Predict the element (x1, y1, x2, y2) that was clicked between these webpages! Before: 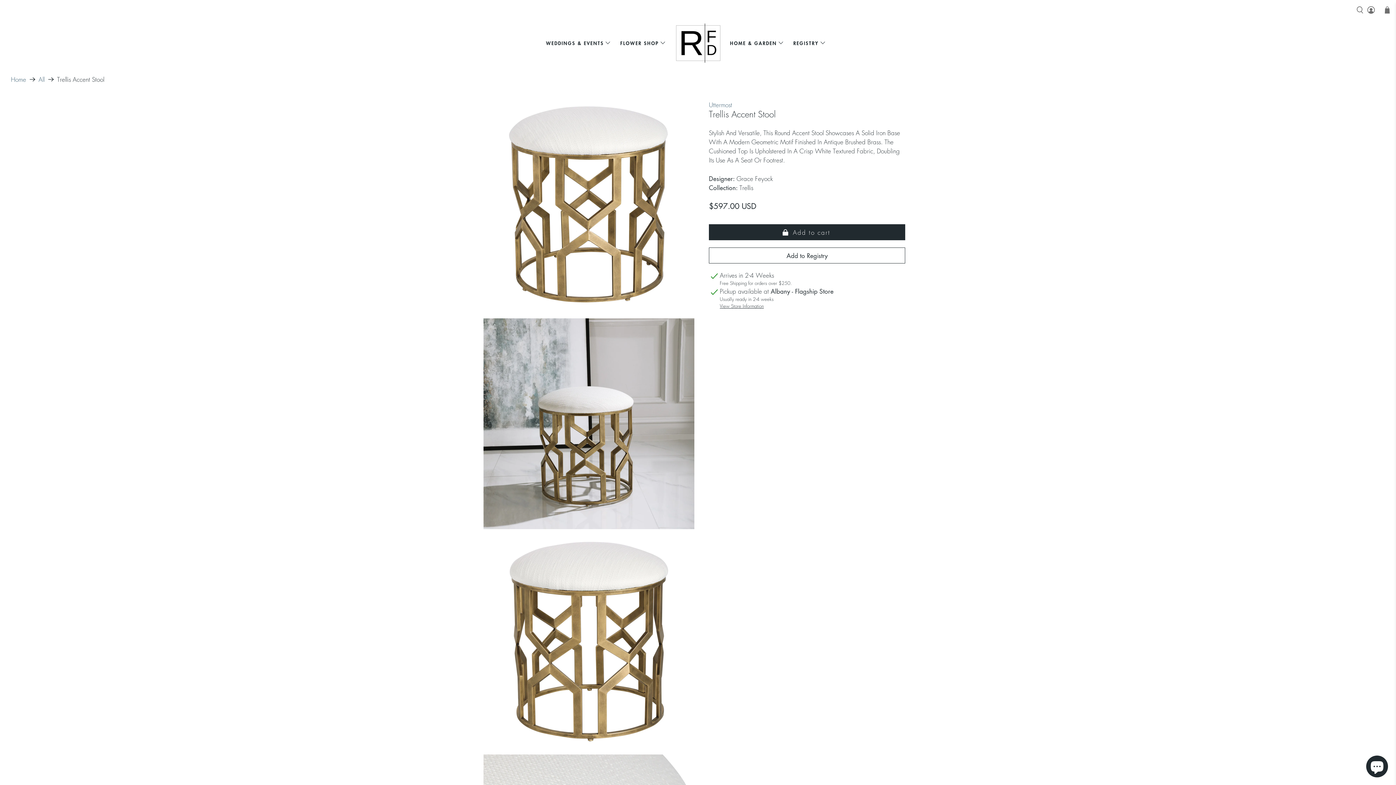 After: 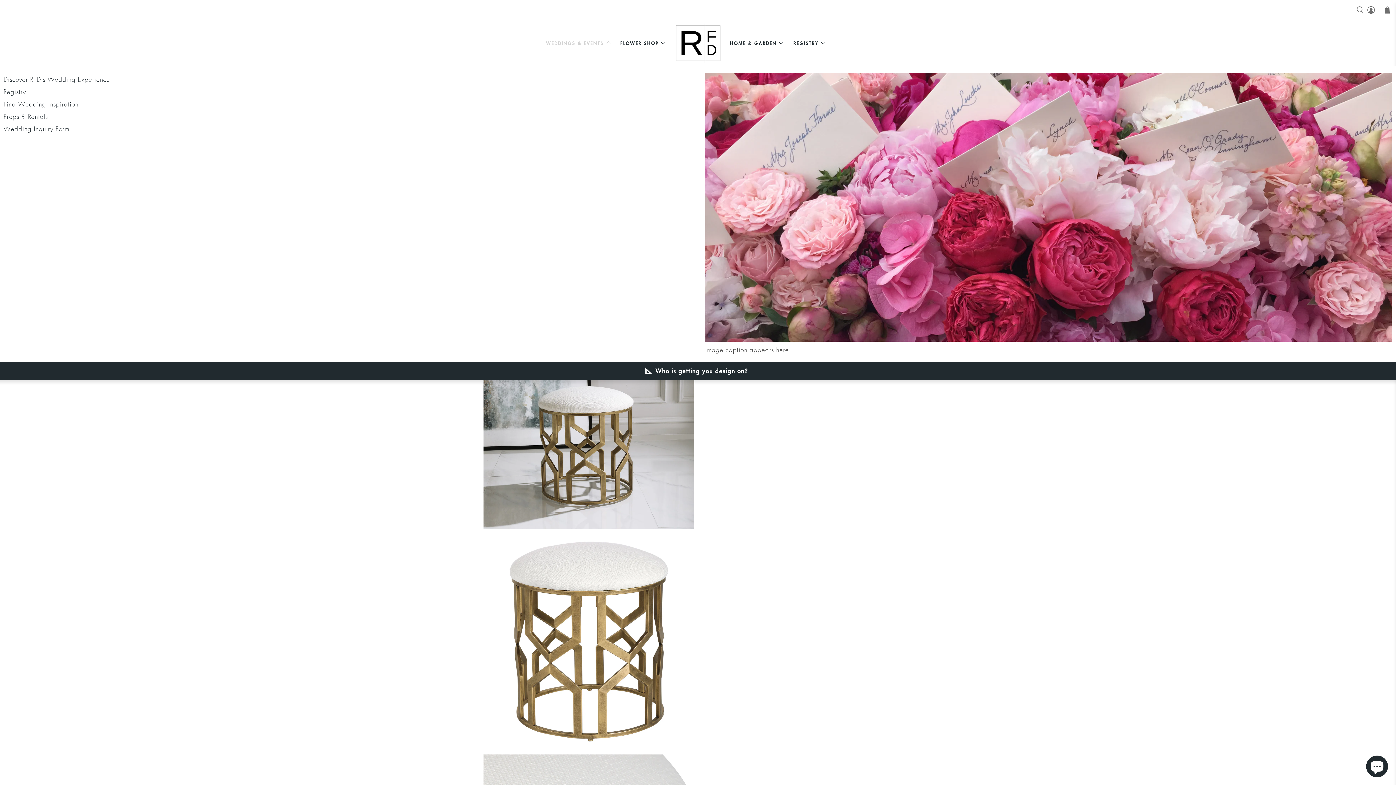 Action: label: WEDDINGS & EVENTS bbox: (541, 33, 615, 52)